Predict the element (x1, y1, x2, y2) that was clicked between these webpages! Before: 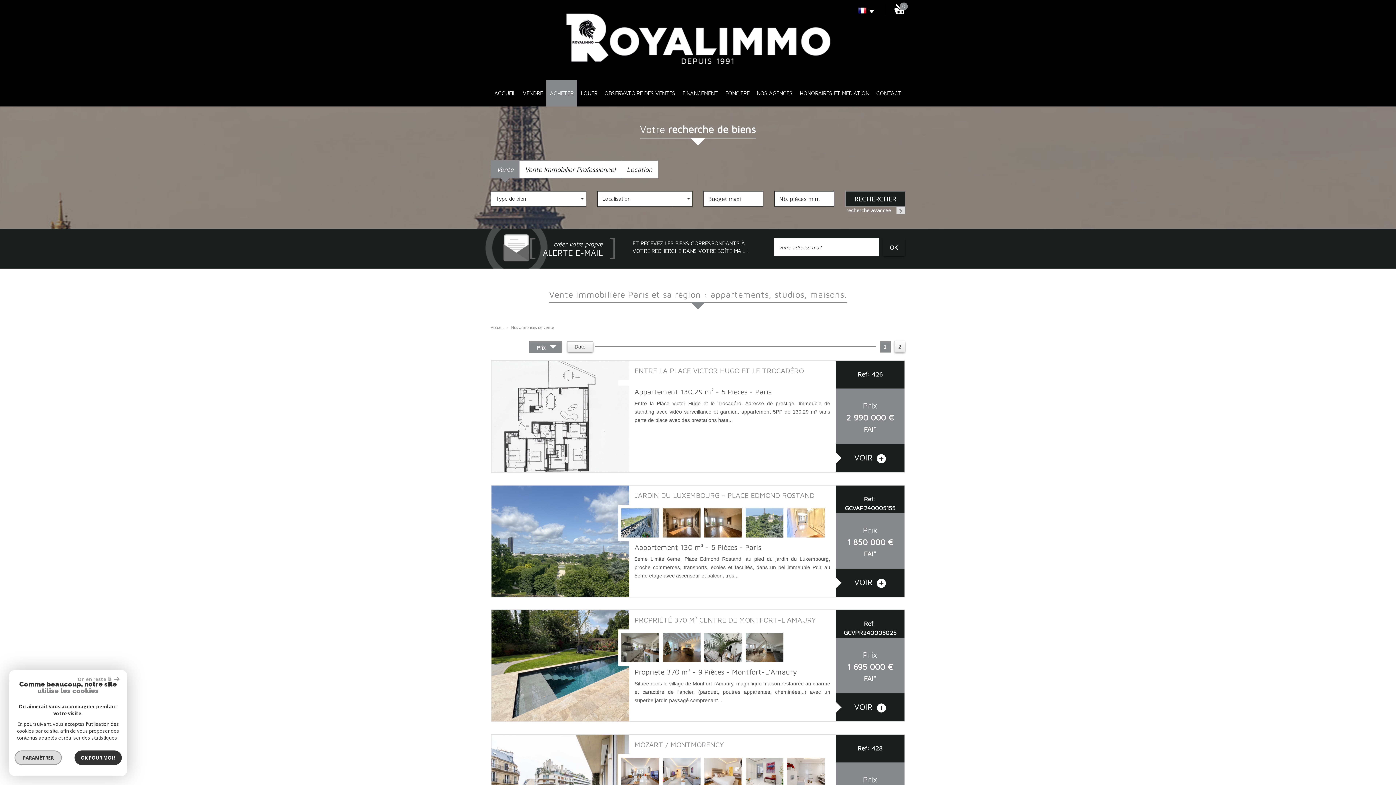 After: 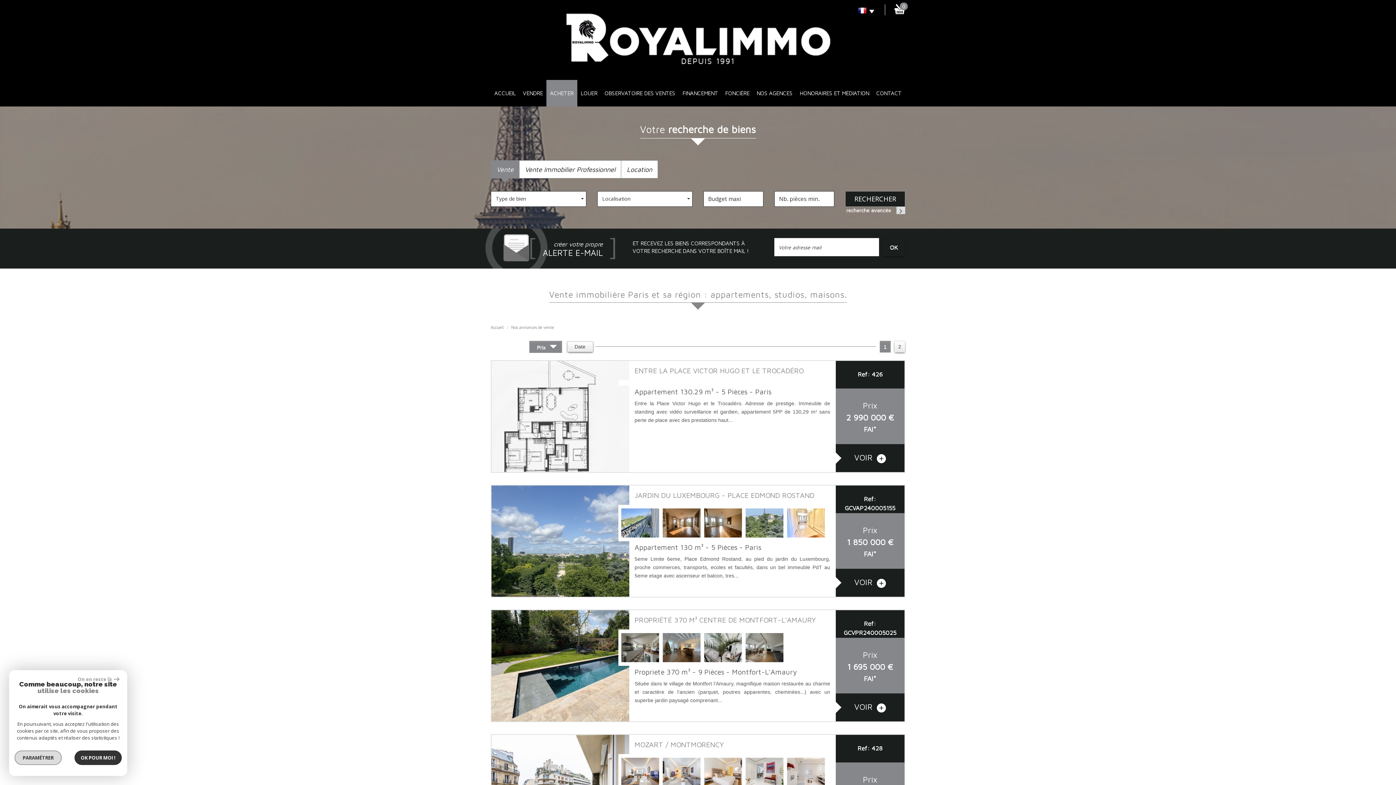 Action: bbox: (546, 80, 577, 106) label: ACHETER